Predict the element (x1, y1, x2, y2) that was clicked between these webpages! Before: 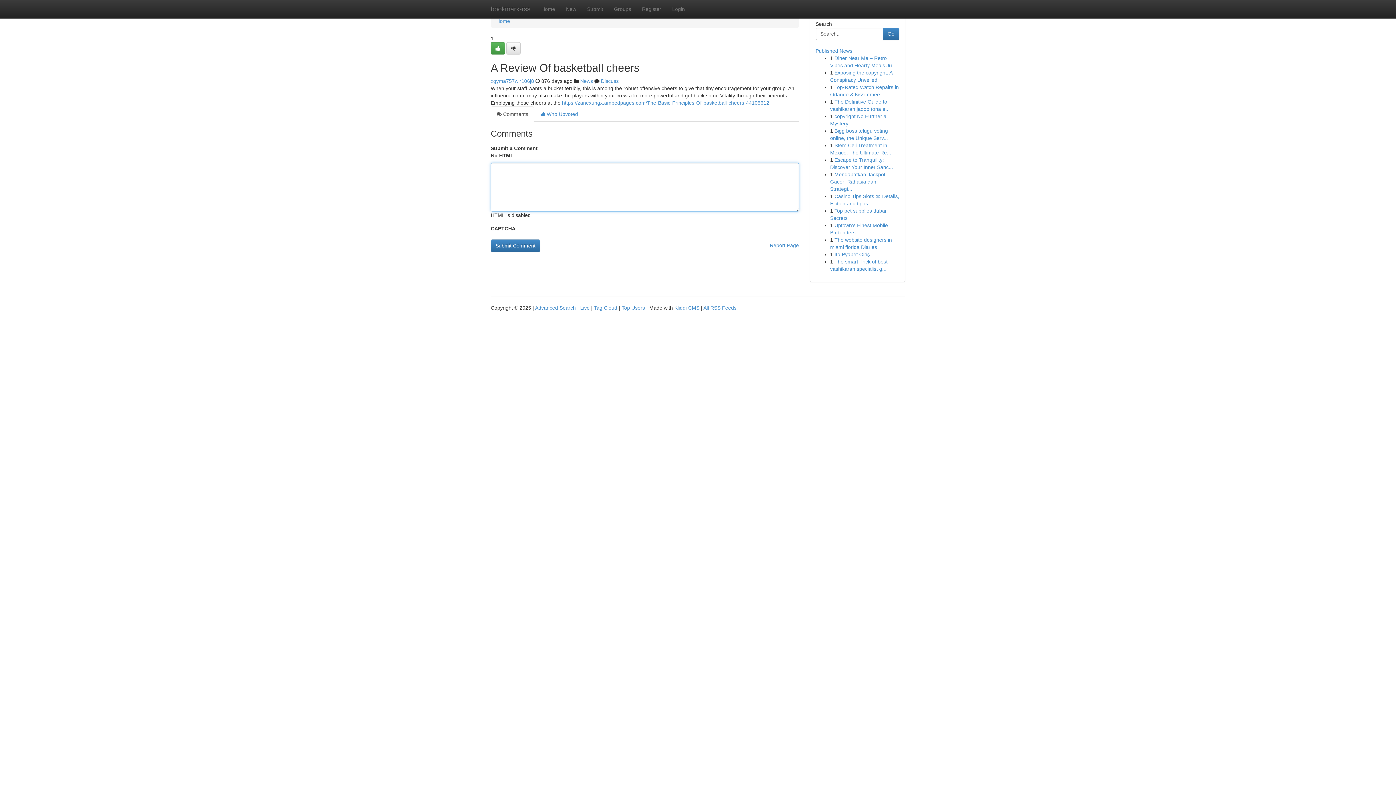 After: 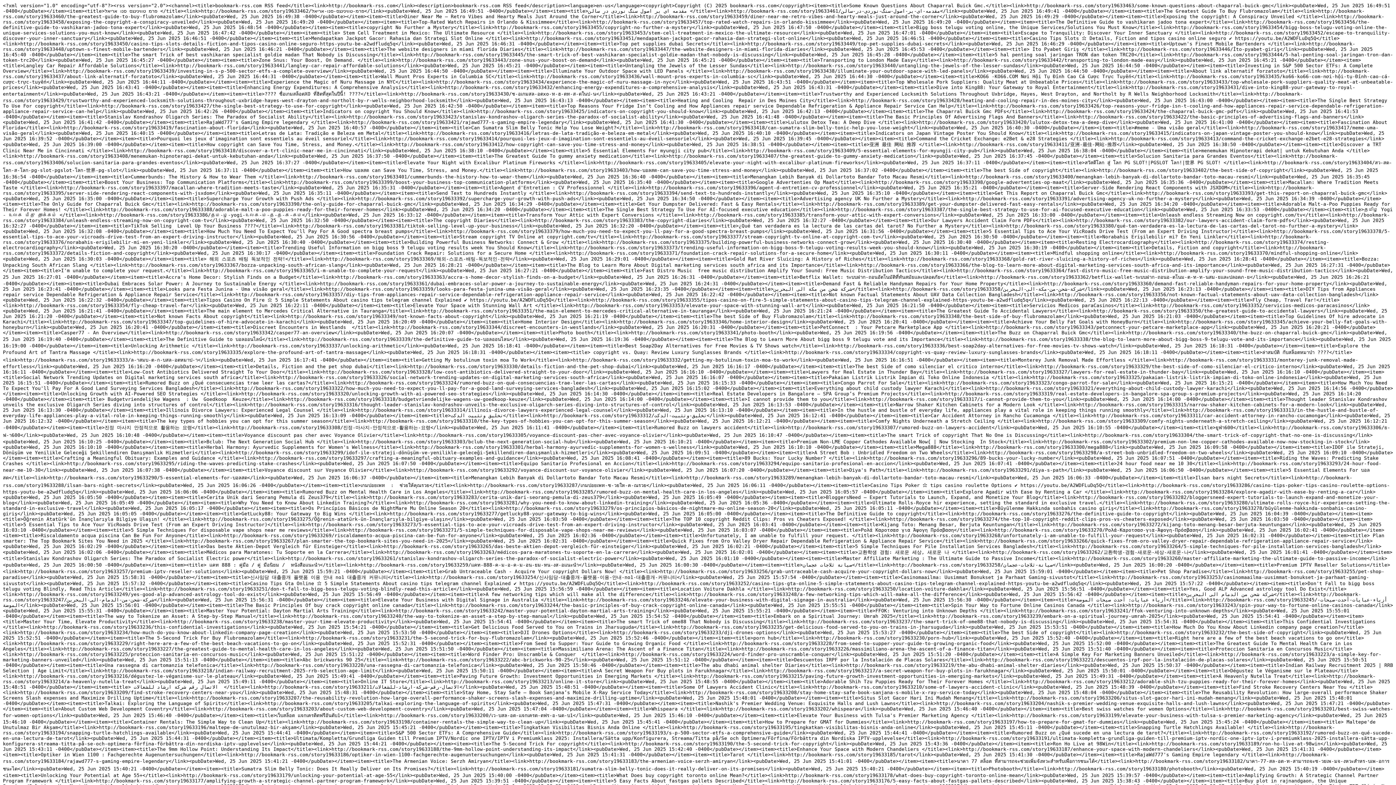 Action: bbox: (703, 305, 736, 310) label: All RSS Feeds